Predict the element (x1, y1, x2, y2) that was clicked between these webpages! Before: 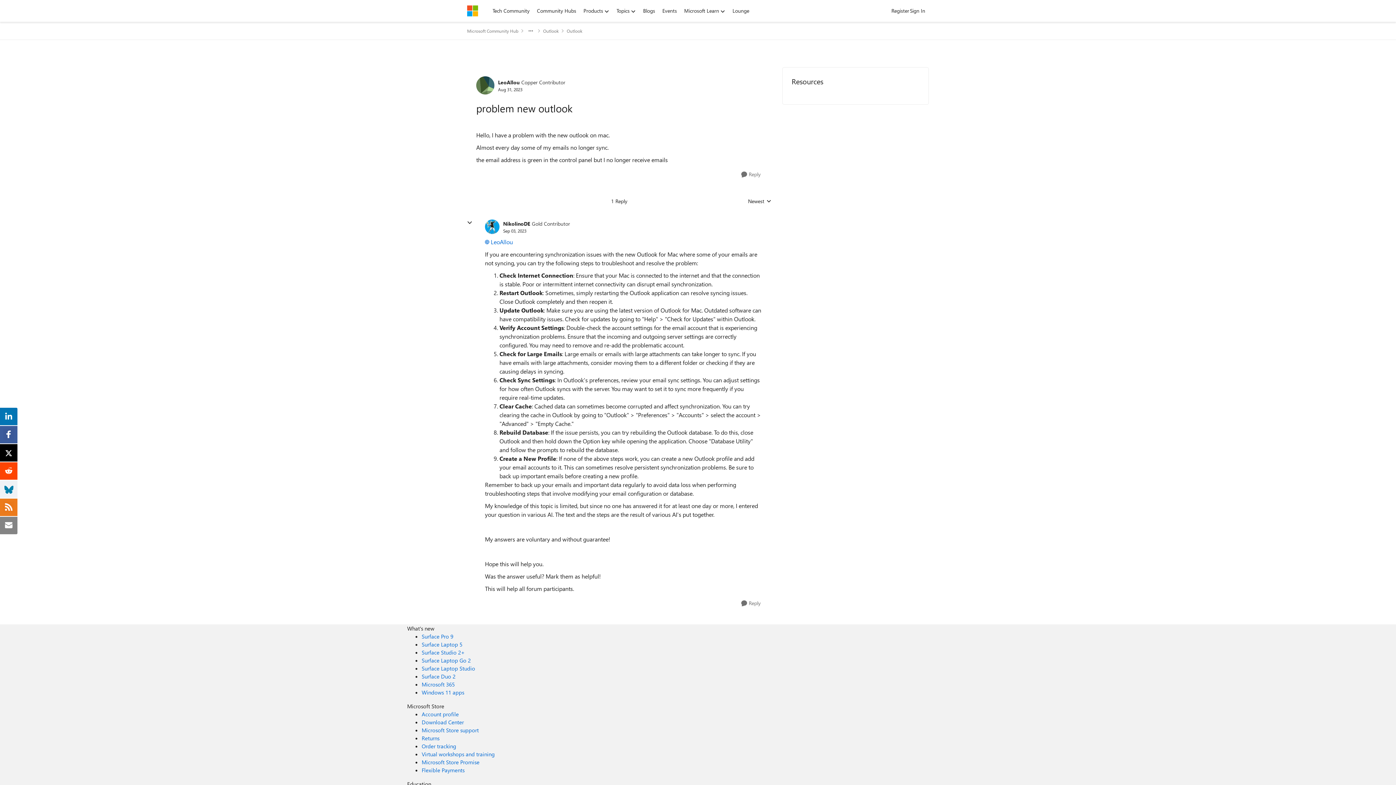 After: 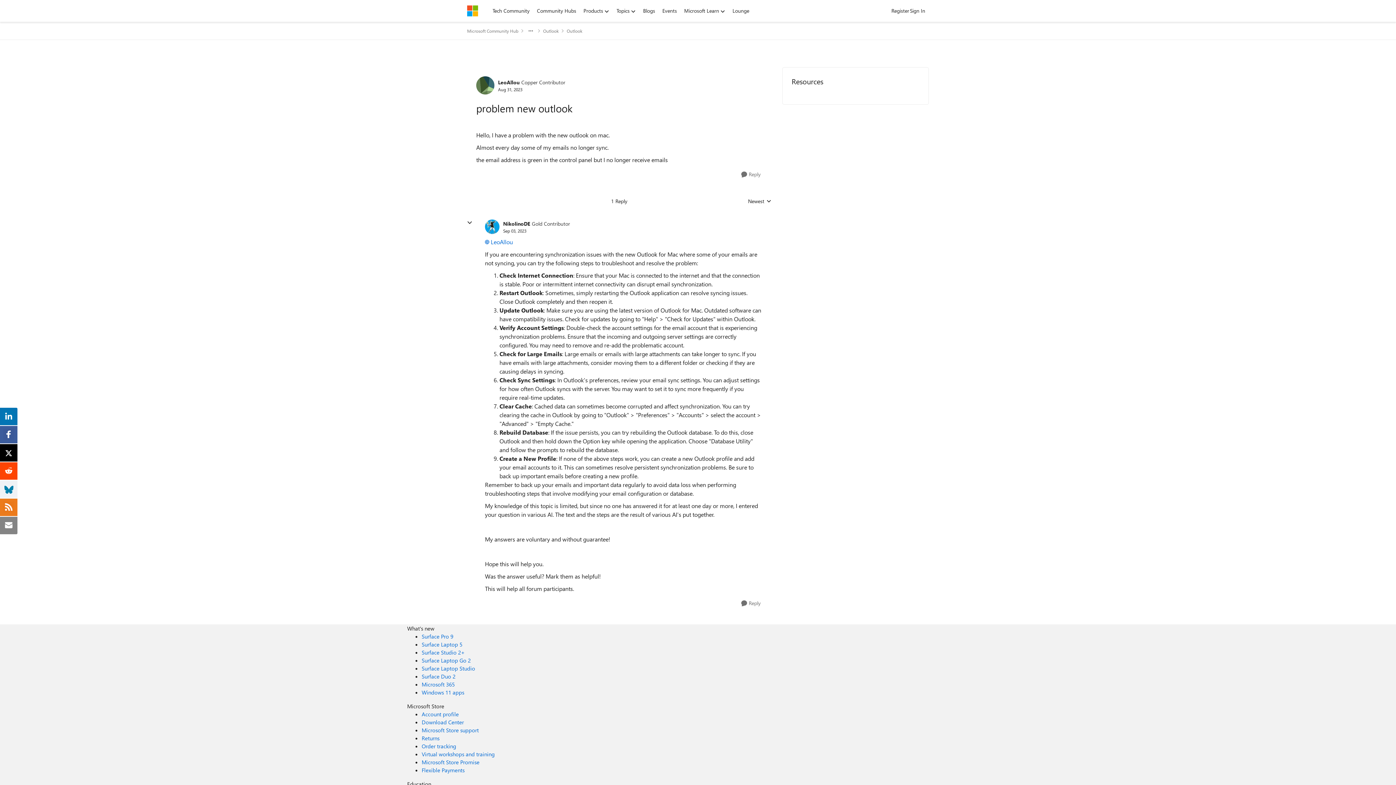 Action: bbox: (485, 238, 513, 245) label: LeoAllou